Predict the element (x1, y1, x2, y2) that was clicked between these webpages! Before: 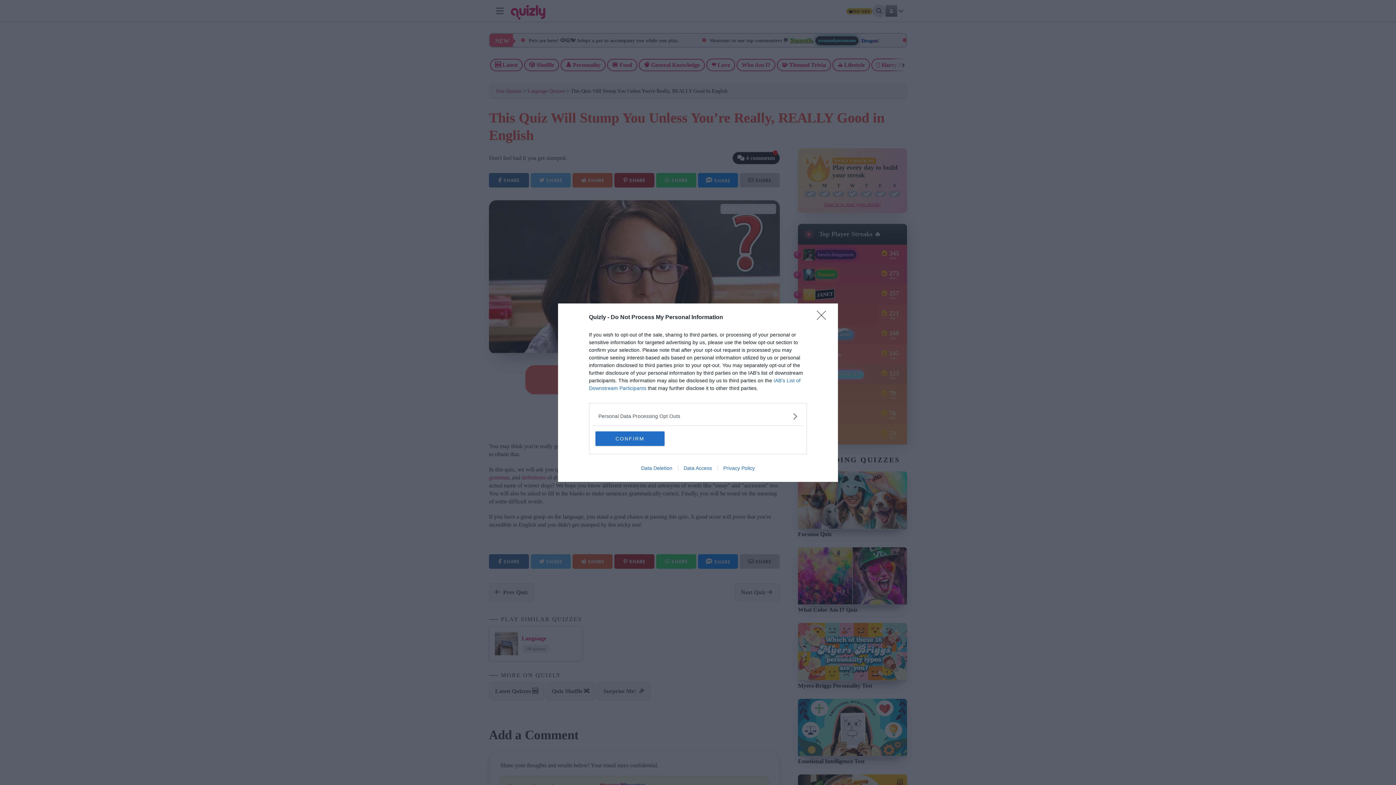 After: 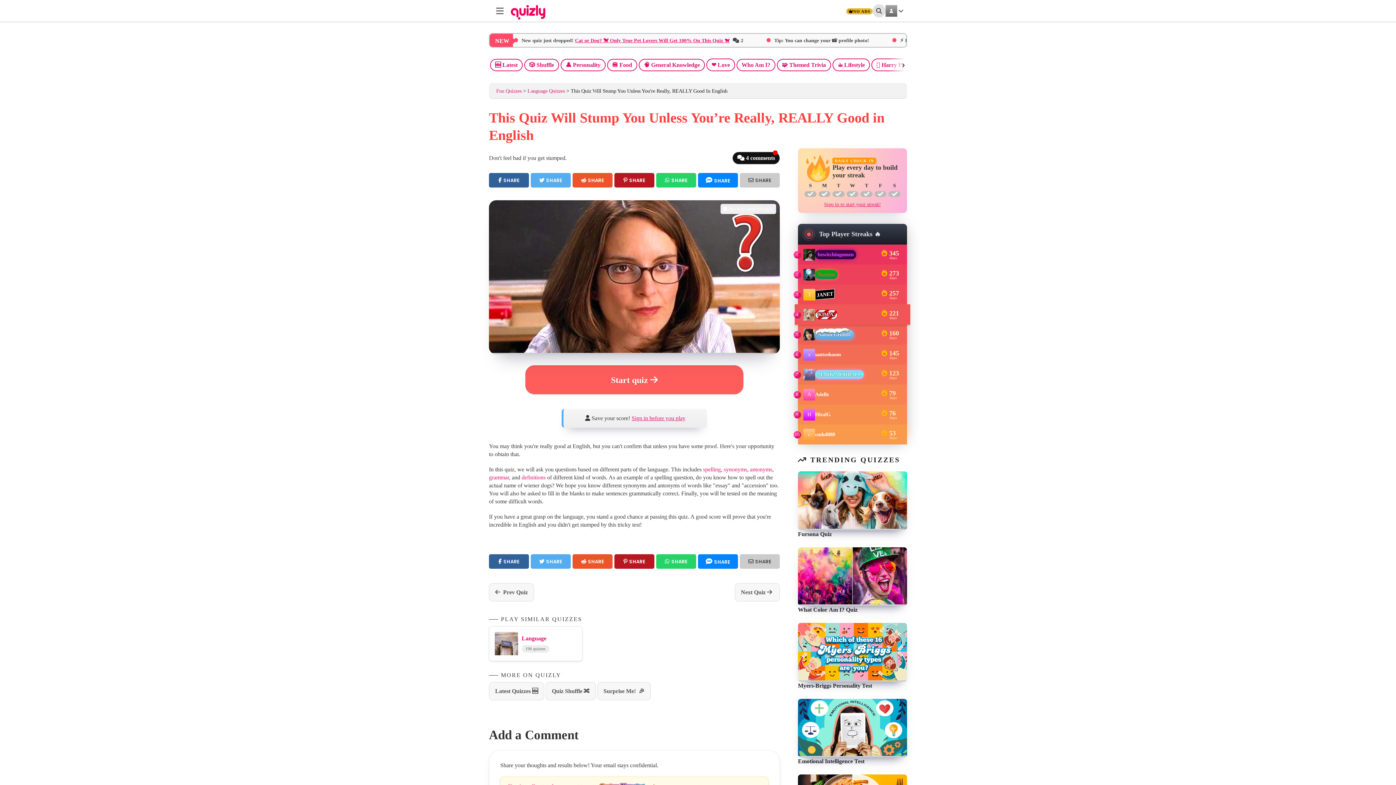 Action: bbox: (817, 310, 830, 324) label: Close